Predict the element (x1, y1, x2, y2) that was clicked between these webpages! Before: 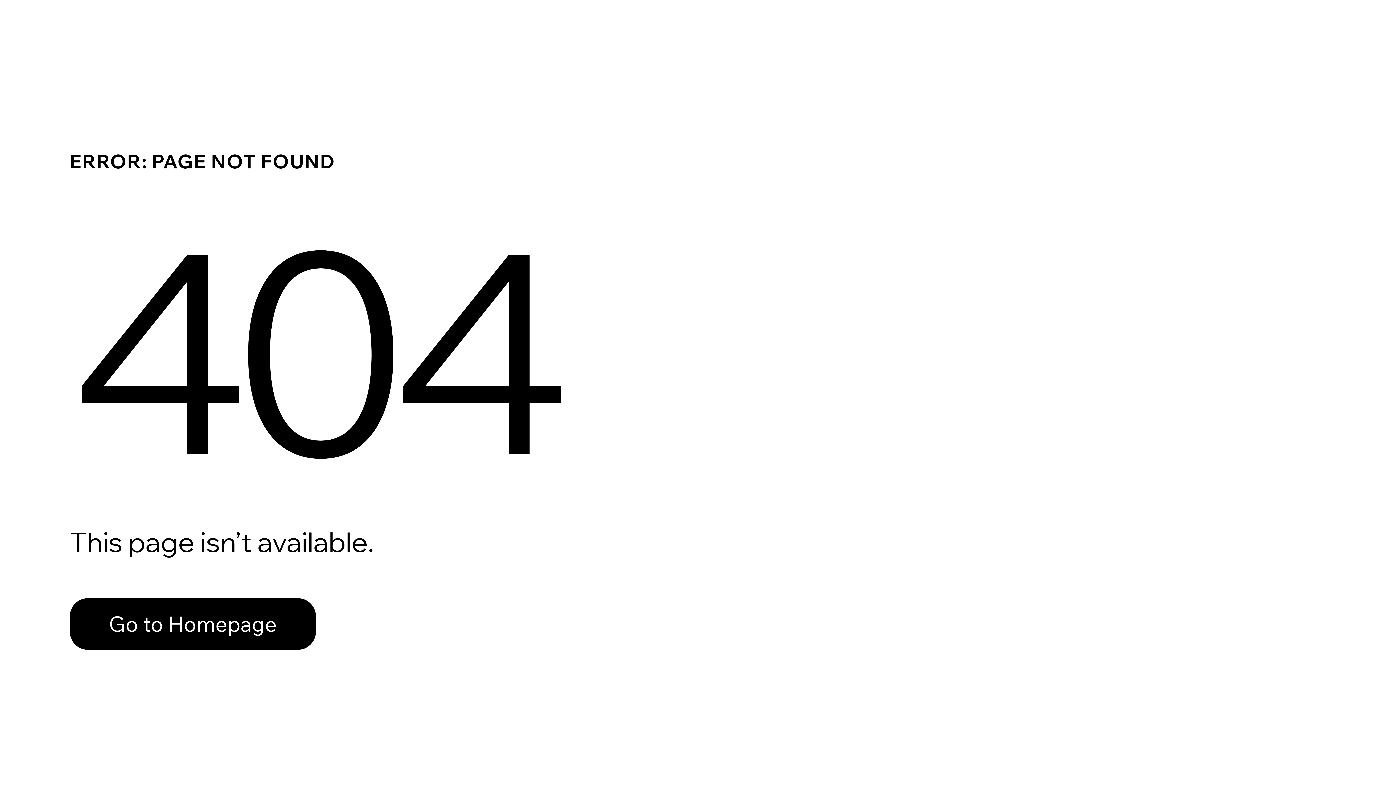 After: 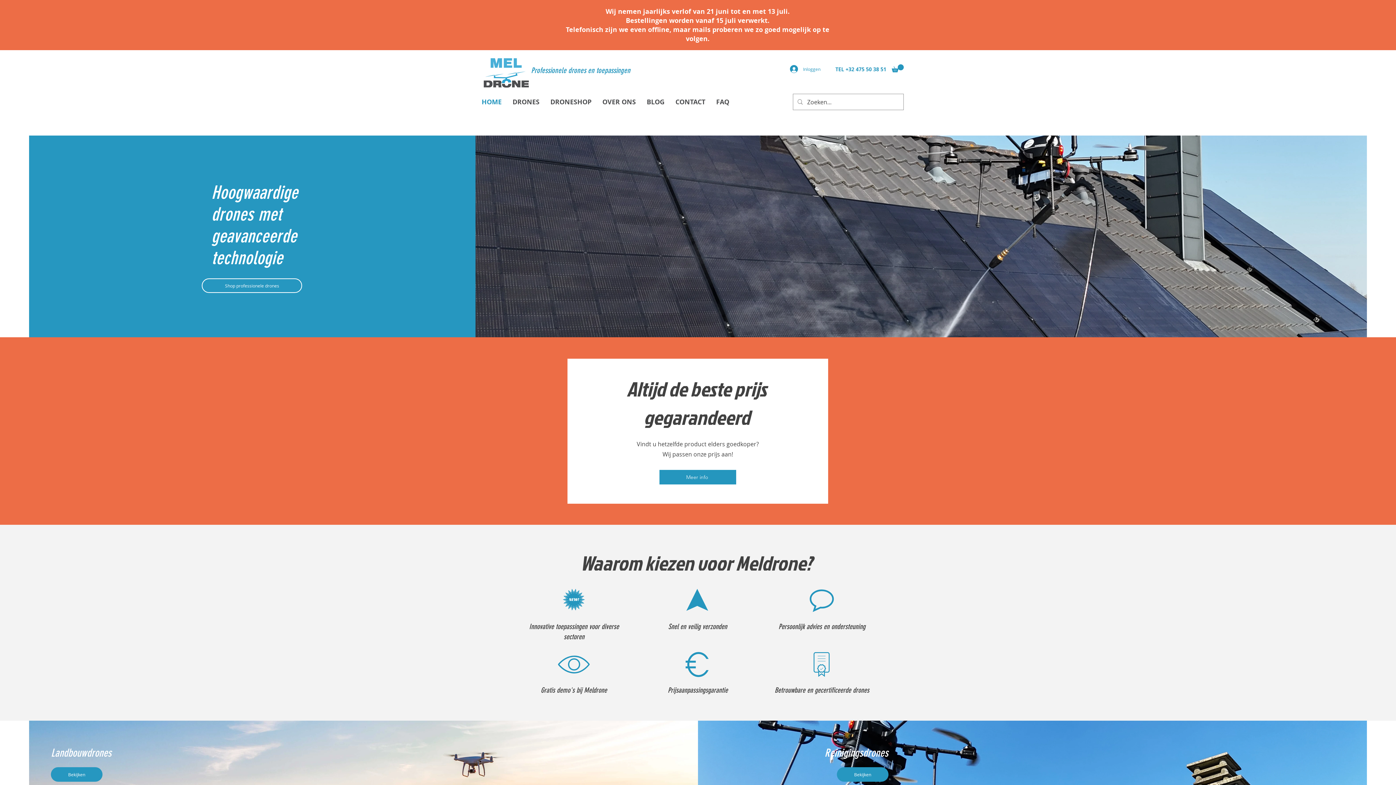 Action: label: Go to Homepage bbox: (69, 582, 768, 659)